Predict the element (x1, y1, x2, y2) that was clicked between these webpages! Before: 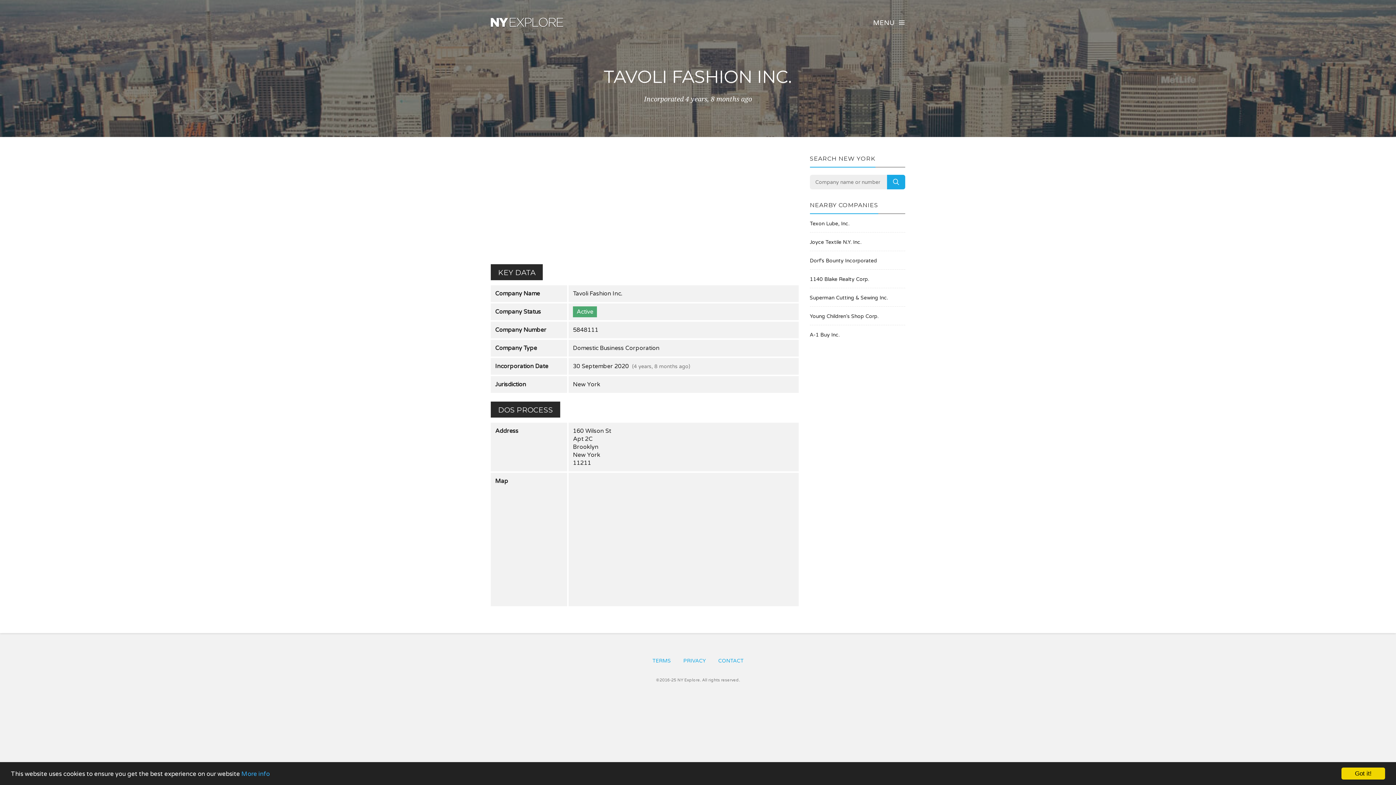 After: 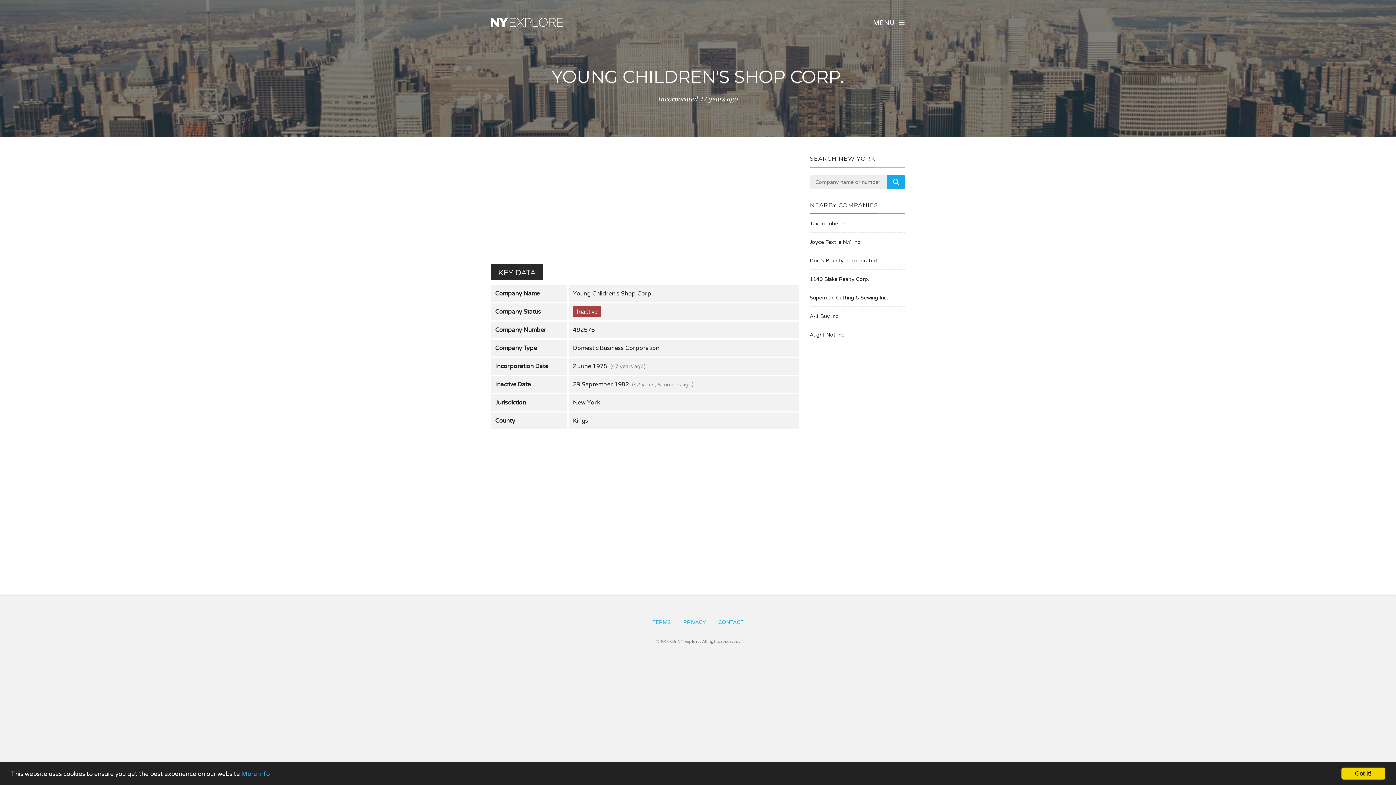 Action: bbox: (810, 312, 905, 320) label: Young Children's Shop Corp.